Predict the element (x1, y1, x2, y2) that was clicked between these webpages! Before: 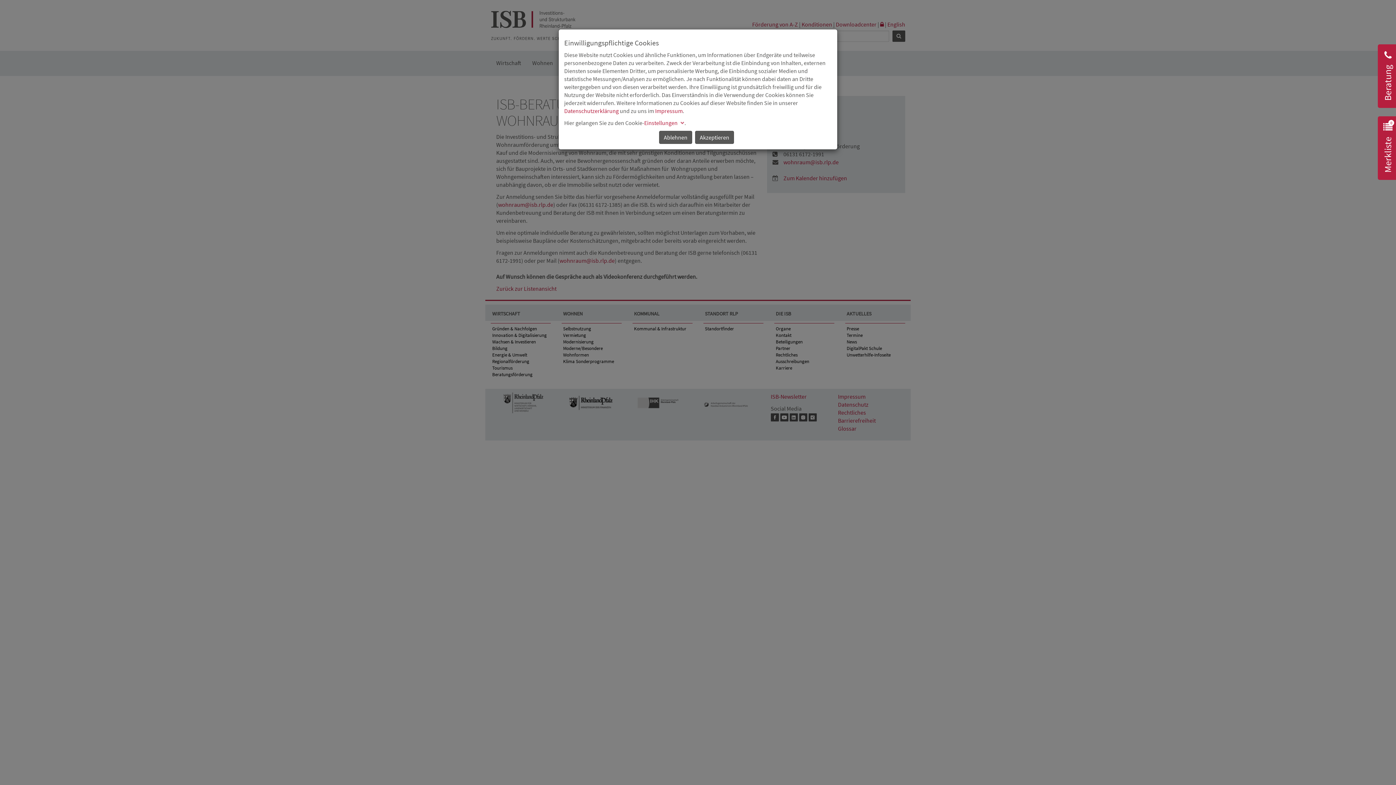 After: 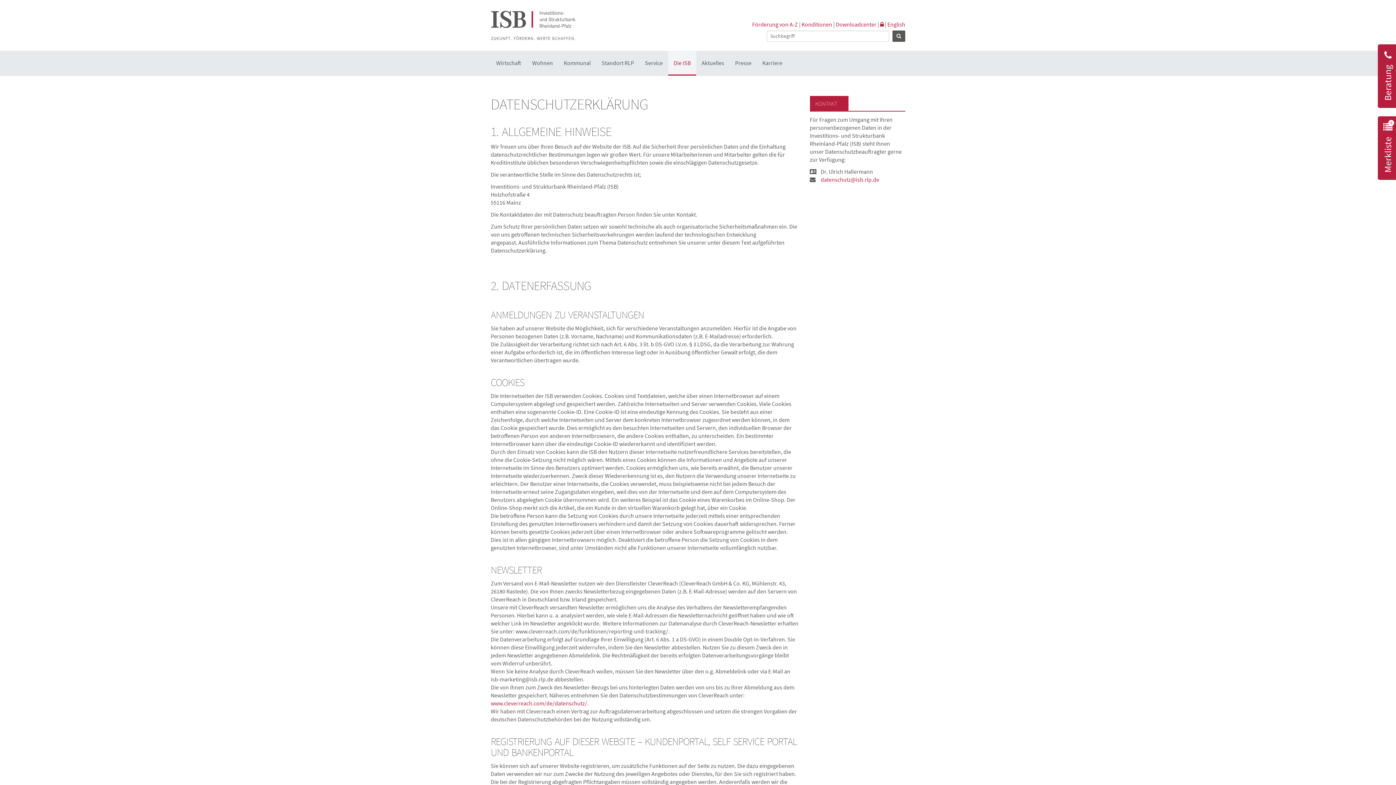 Action: label: Datenschutzerklärung bbox: (564, 107, 618, 114)